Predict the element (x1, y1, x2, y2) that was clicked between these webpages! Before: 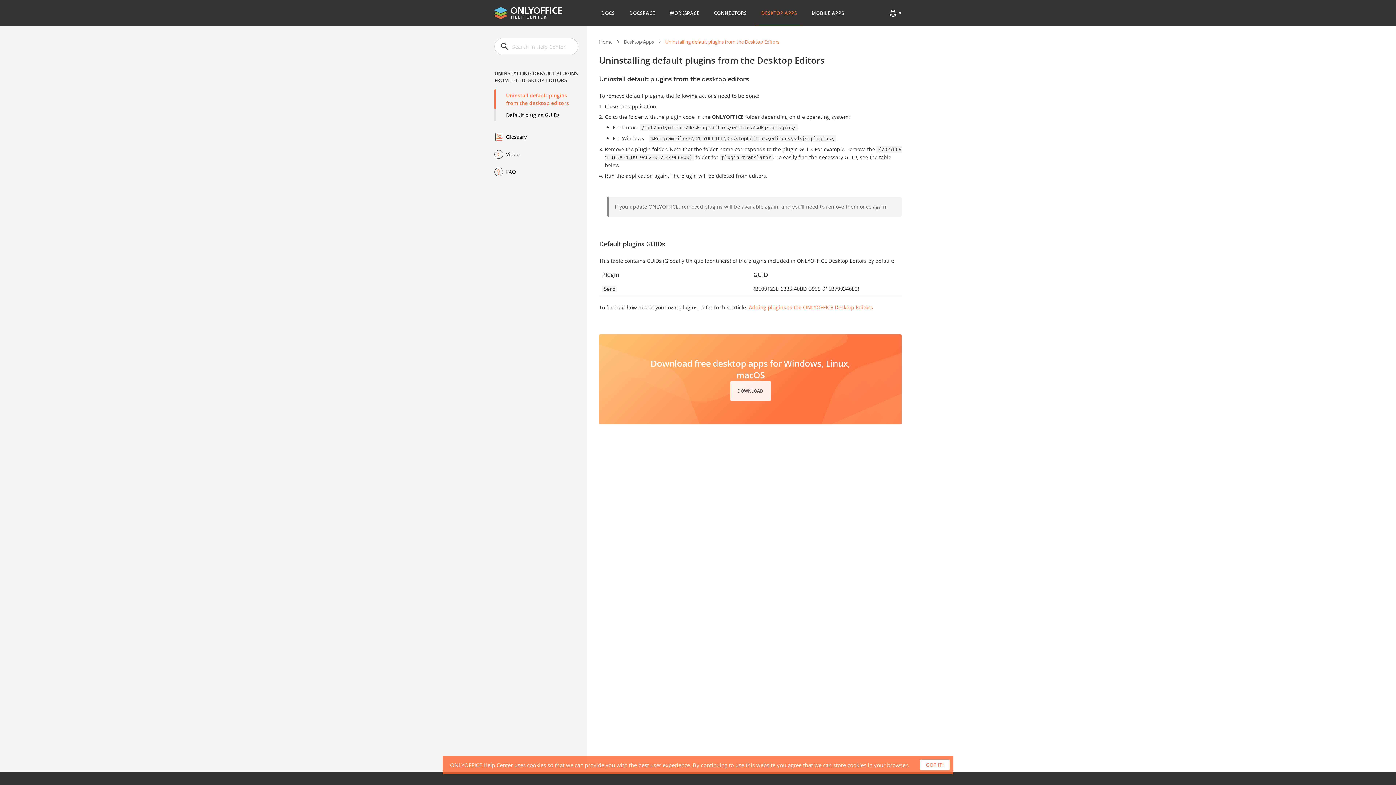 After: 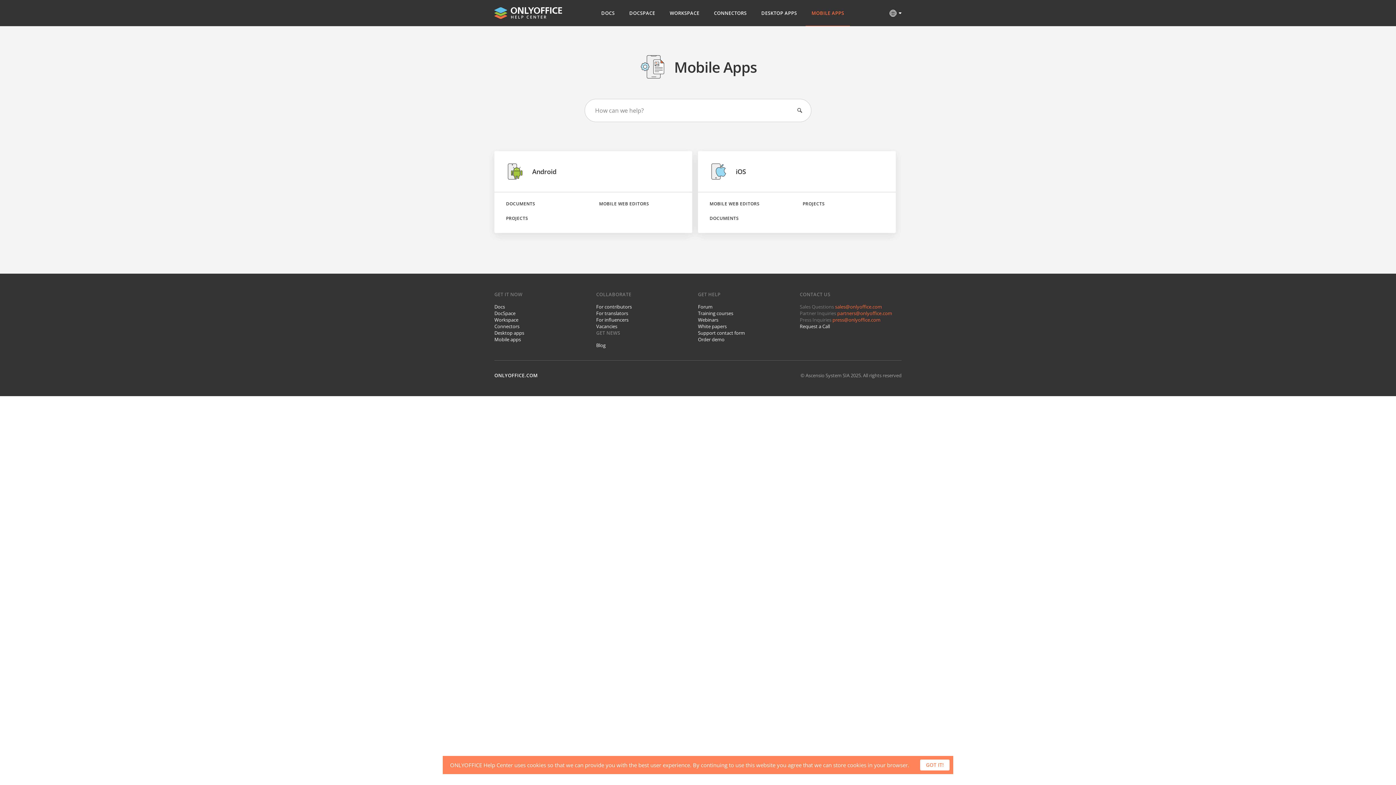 Action: bbox: (805, 0, 850, 26) label: MOBILE APPS